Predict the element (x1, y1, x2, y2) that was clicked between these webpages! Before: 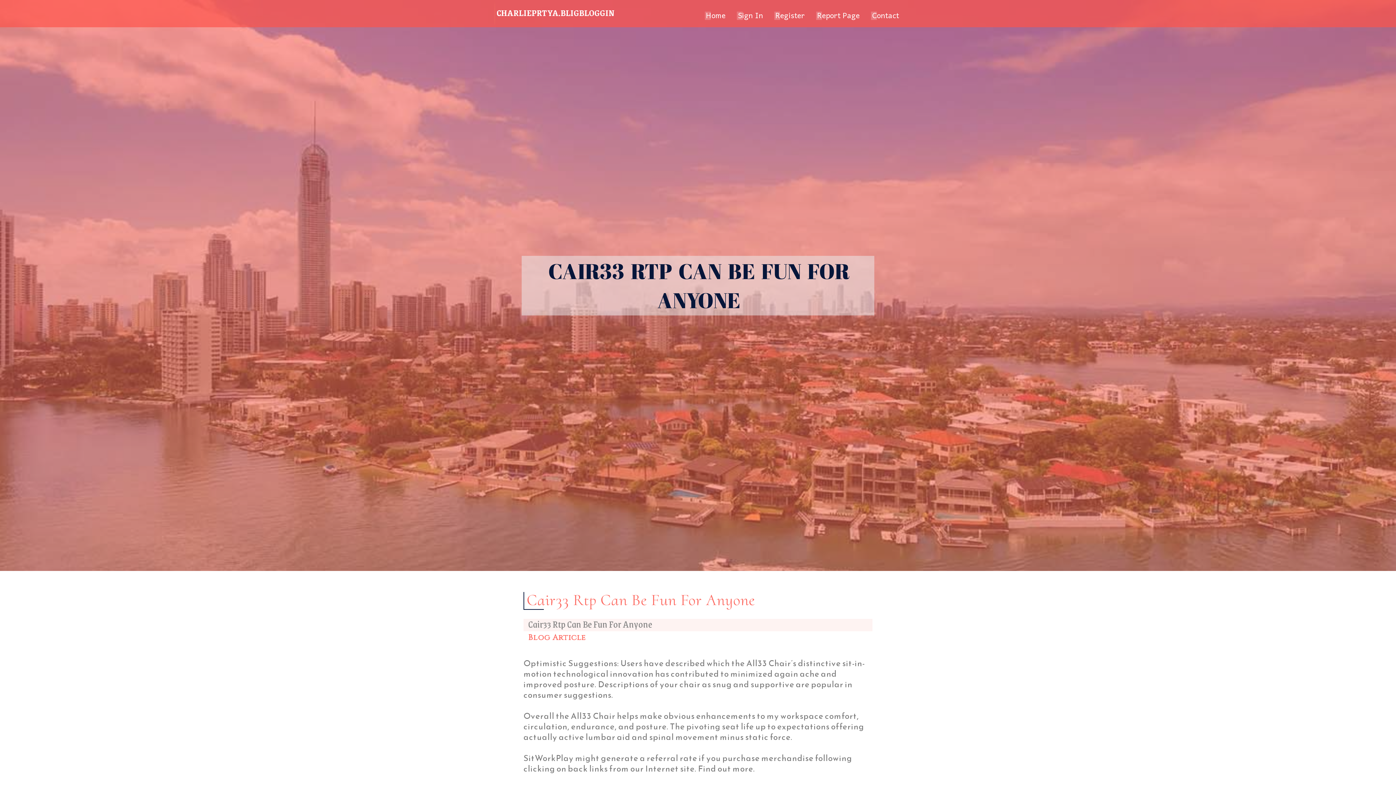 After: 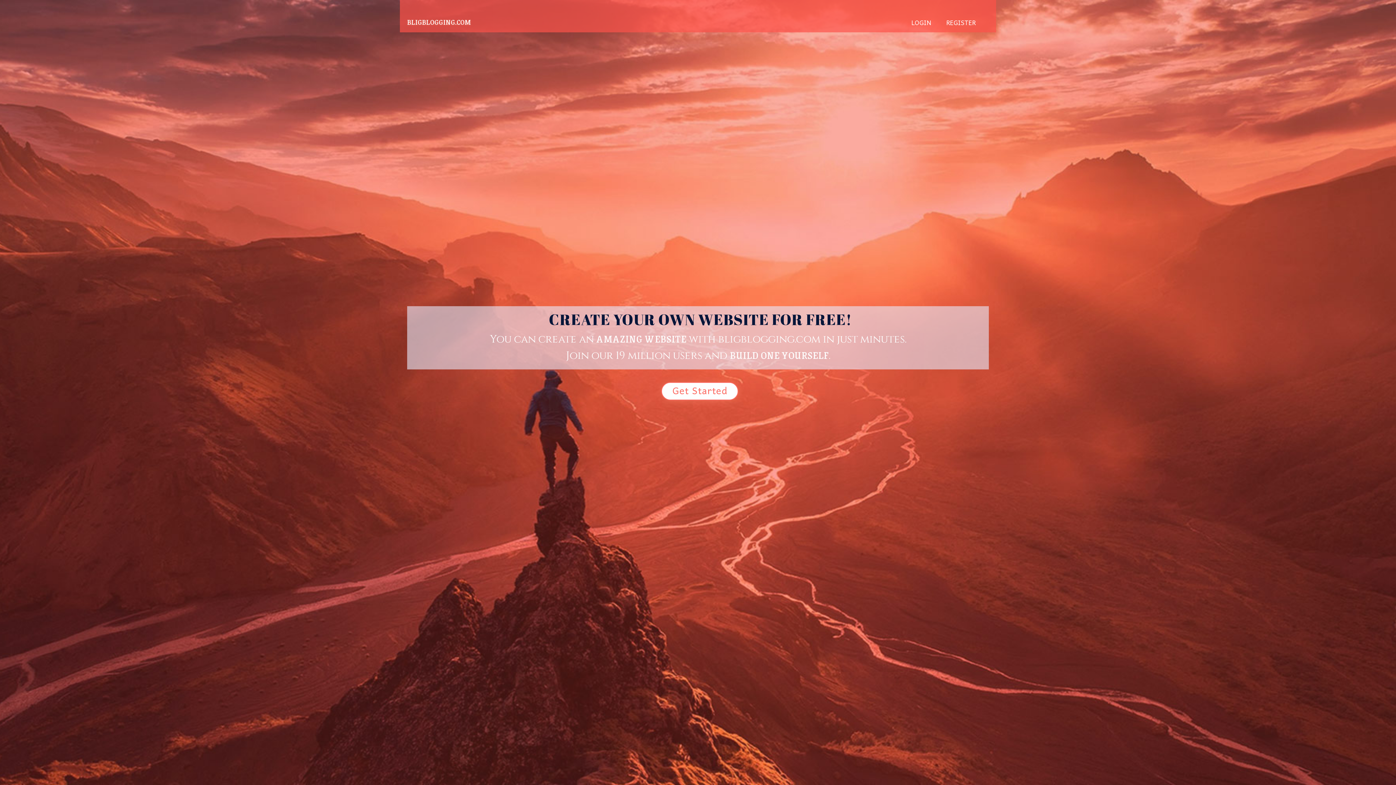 Action: bbox: (700, 0, 732, 27) label: Home